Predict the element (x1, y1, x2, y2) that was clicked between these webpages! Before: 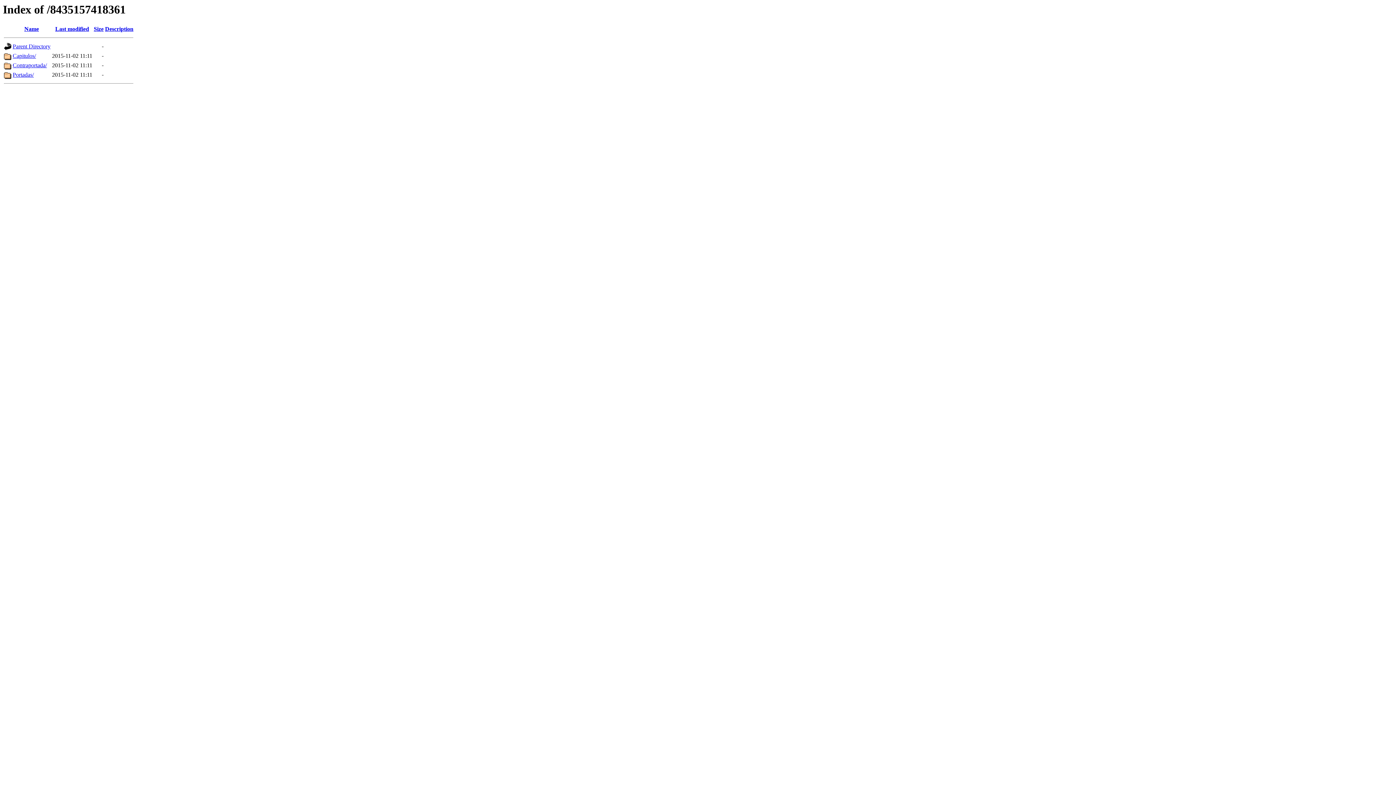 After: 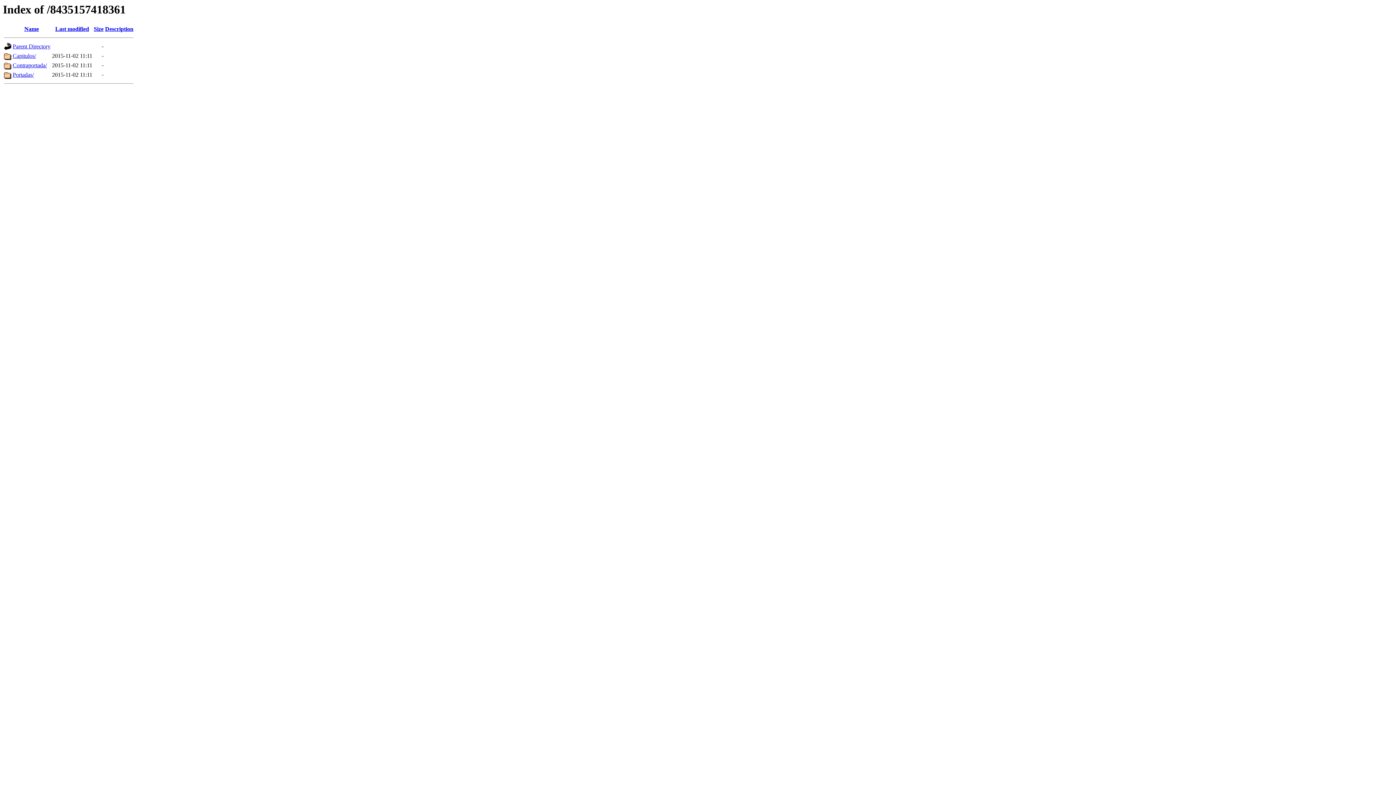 Action: label: Size bbox: (93, 25, 103, 32)